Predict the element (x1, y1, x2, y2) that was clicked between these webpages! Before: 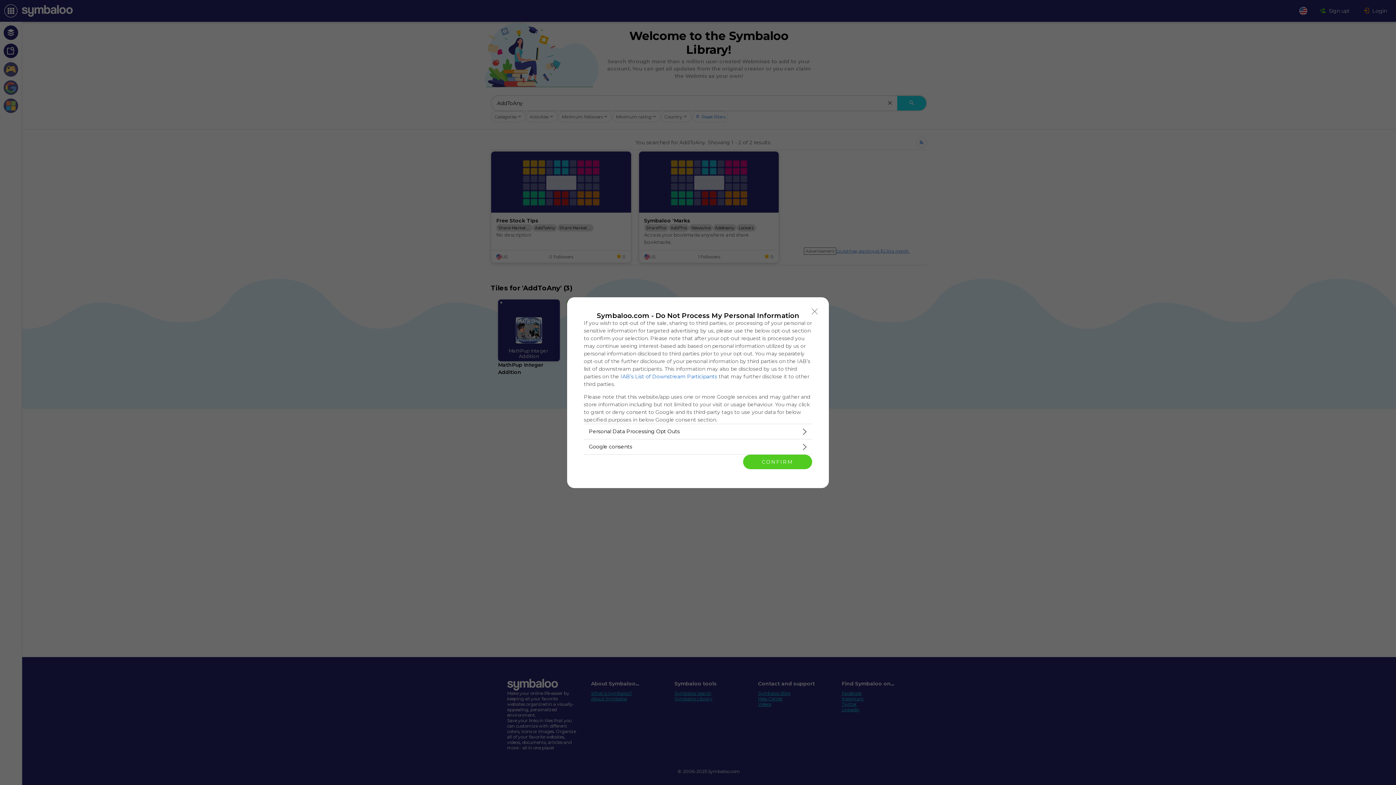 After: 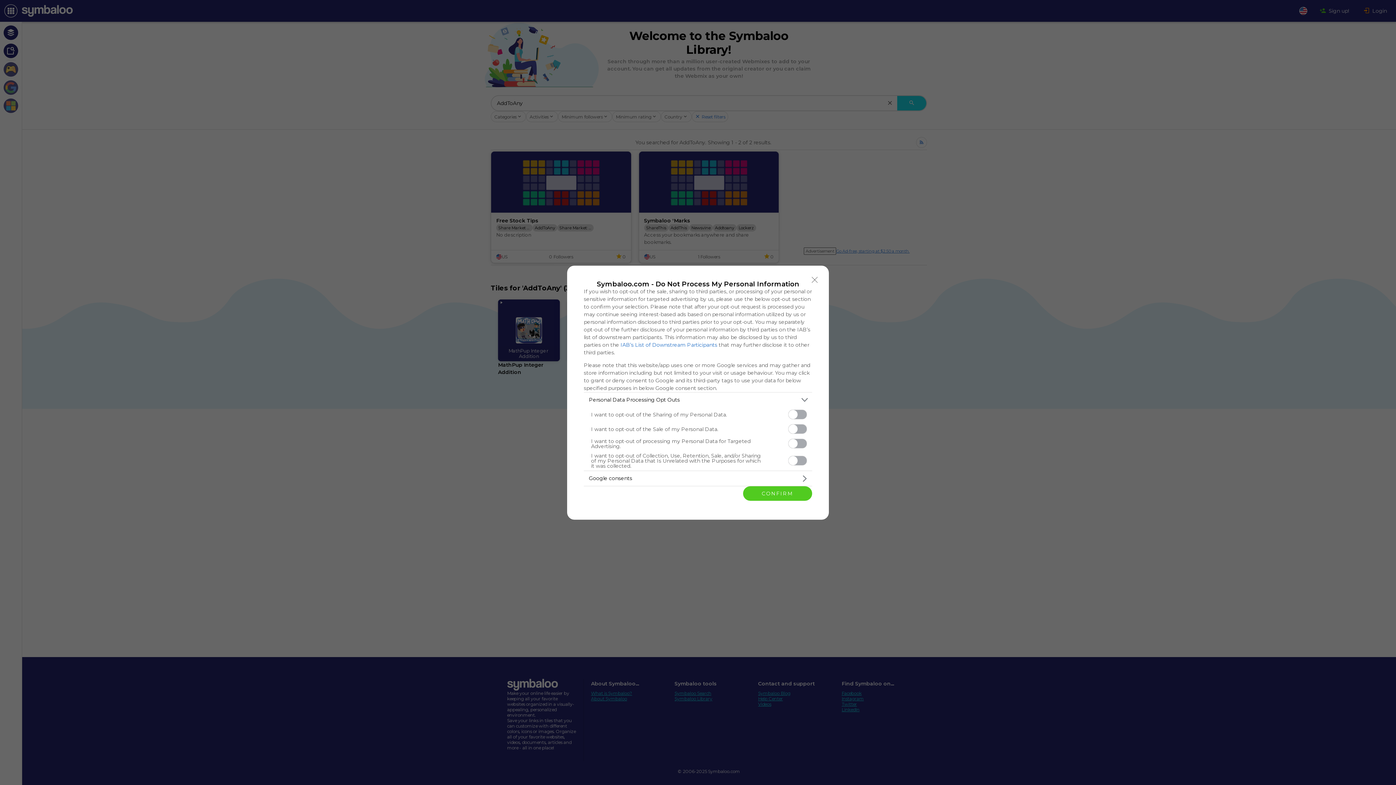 Action: bbox: (584, 424, 812, 439) label: Opt-Outs